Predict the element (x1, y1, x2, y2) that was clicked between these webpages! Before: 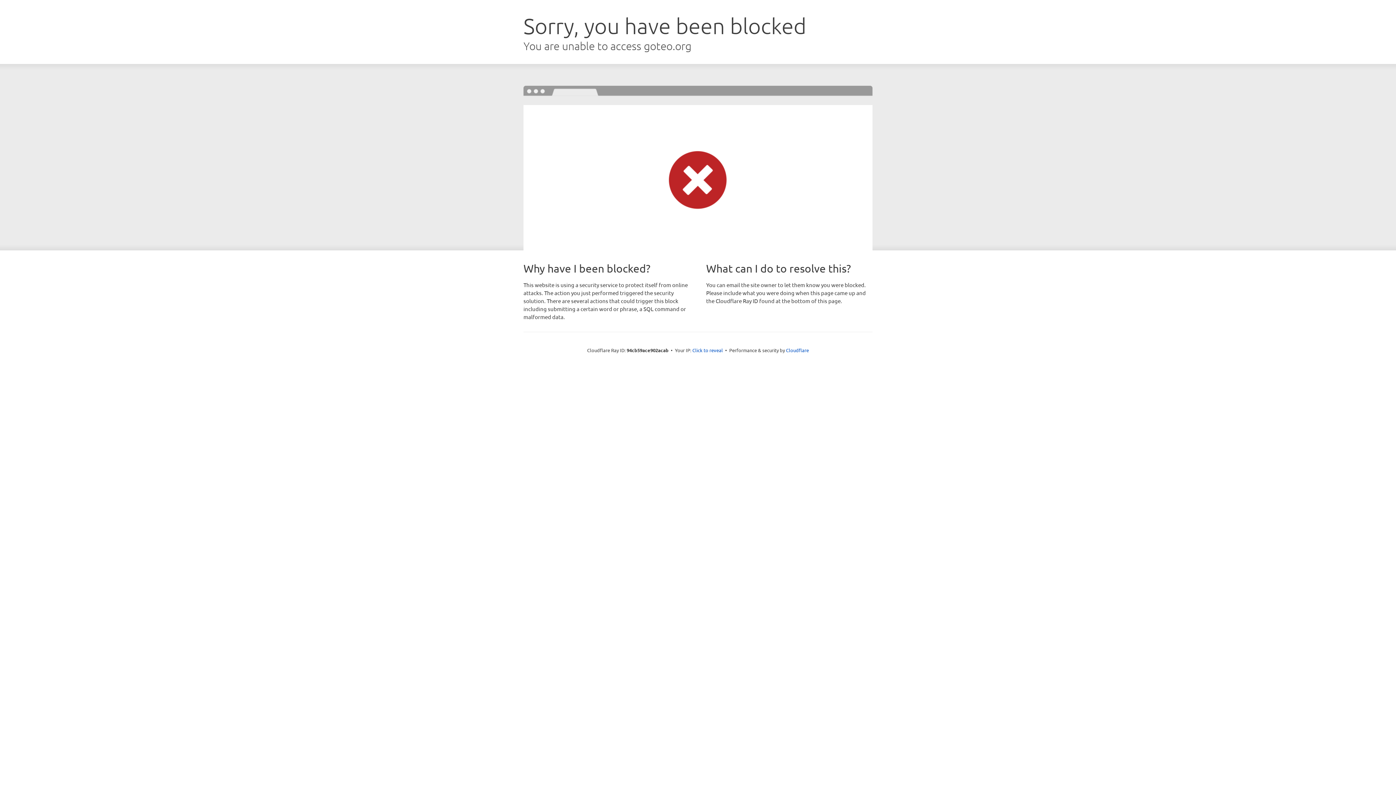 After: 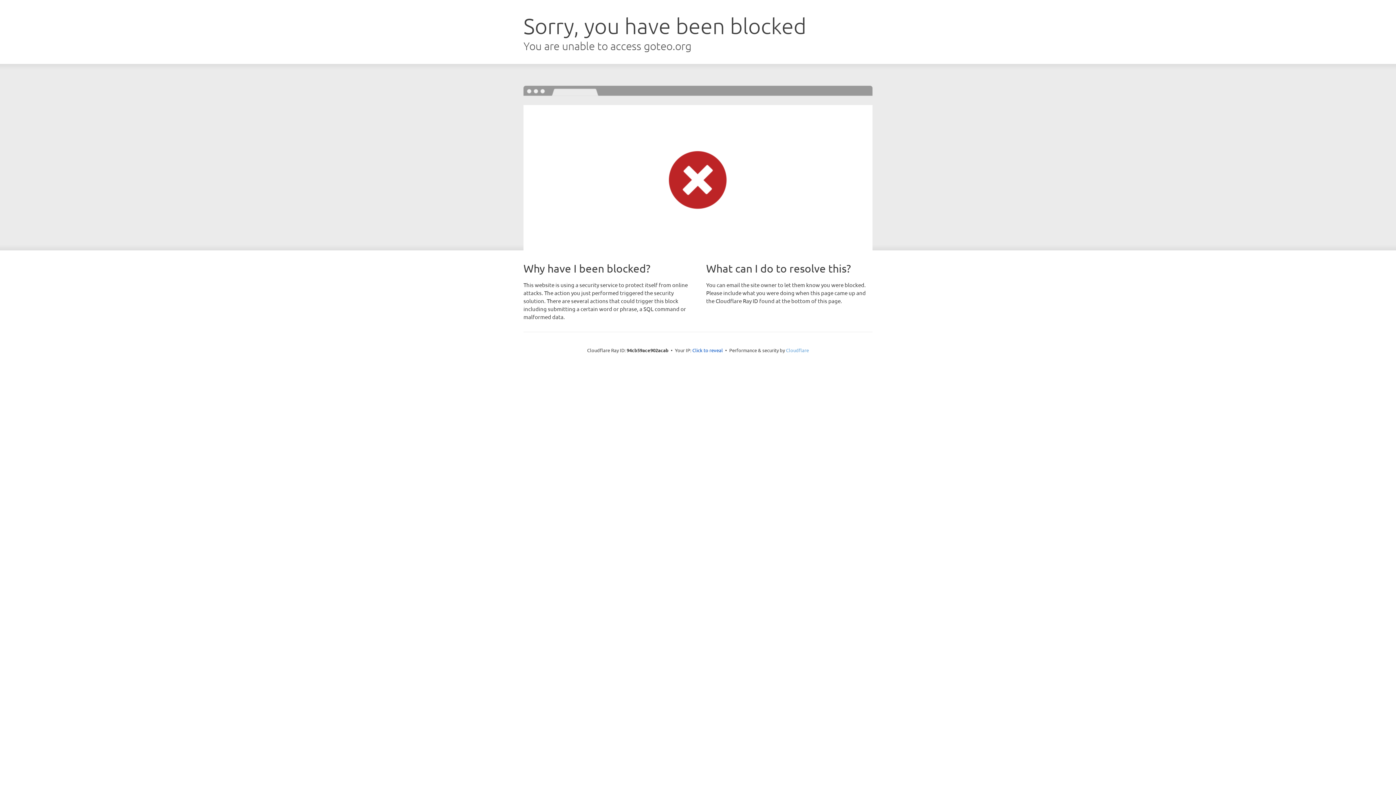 Action: label: Cloudflare bbox: (786, 347, 809, 353)